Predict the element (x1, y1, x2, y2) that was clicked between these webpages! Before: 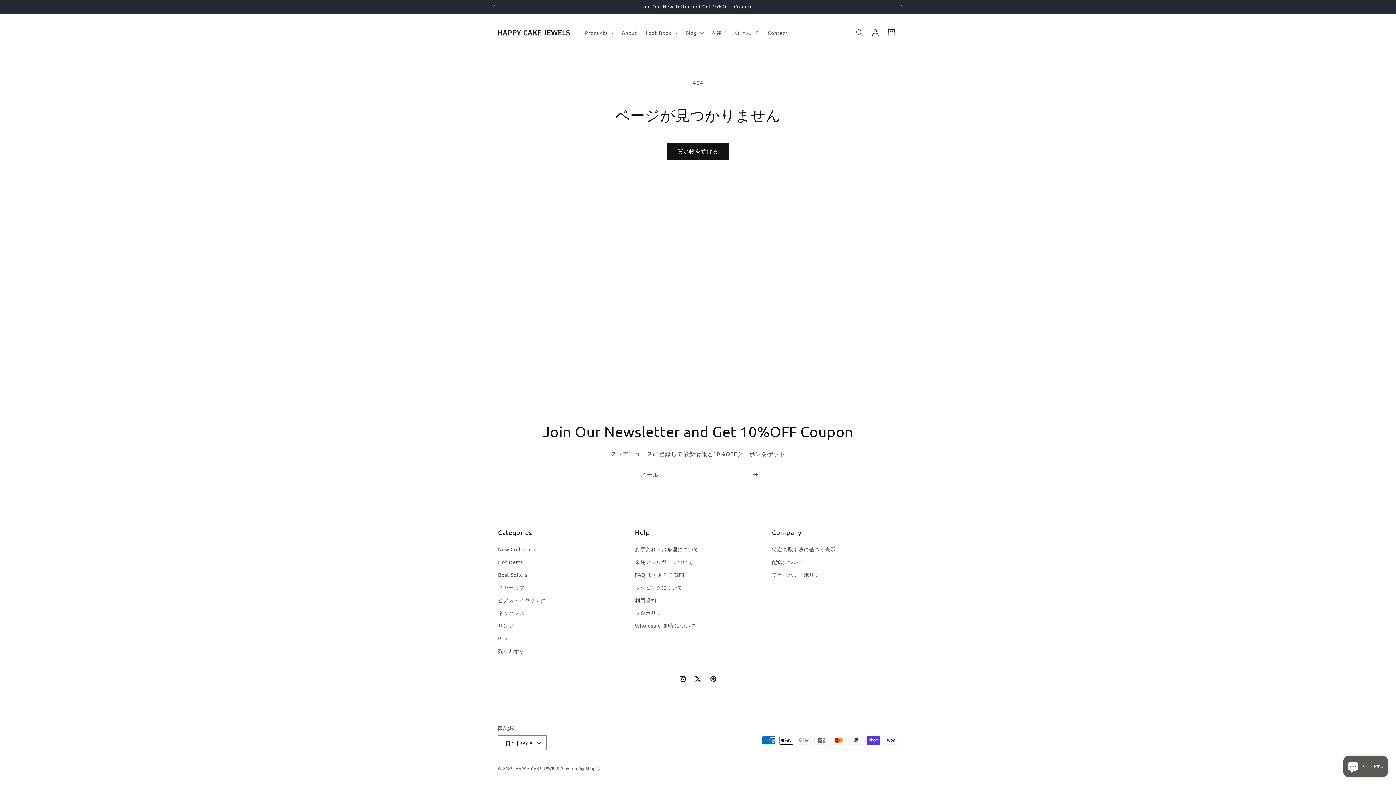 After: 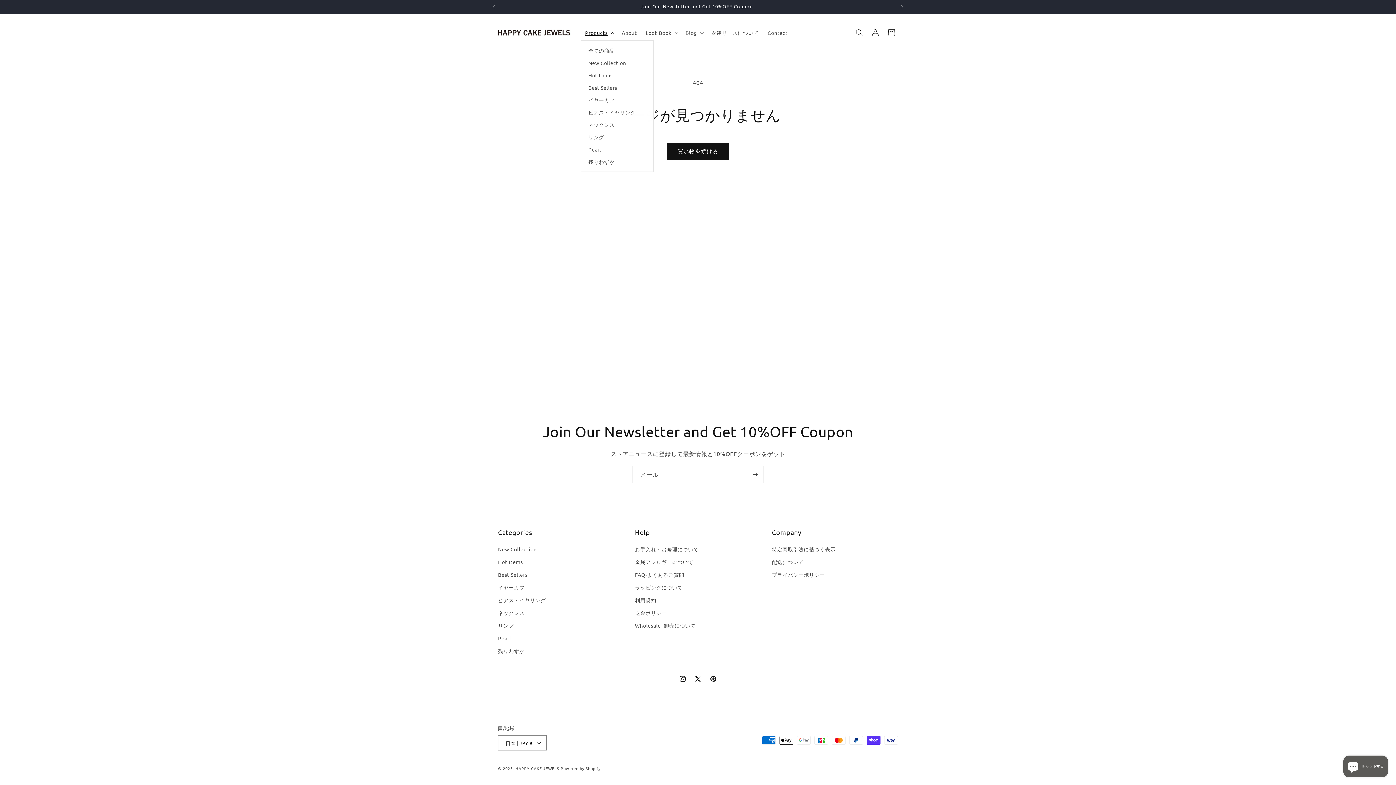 Action: bbox: (580, 25, 617, 40) label: Products